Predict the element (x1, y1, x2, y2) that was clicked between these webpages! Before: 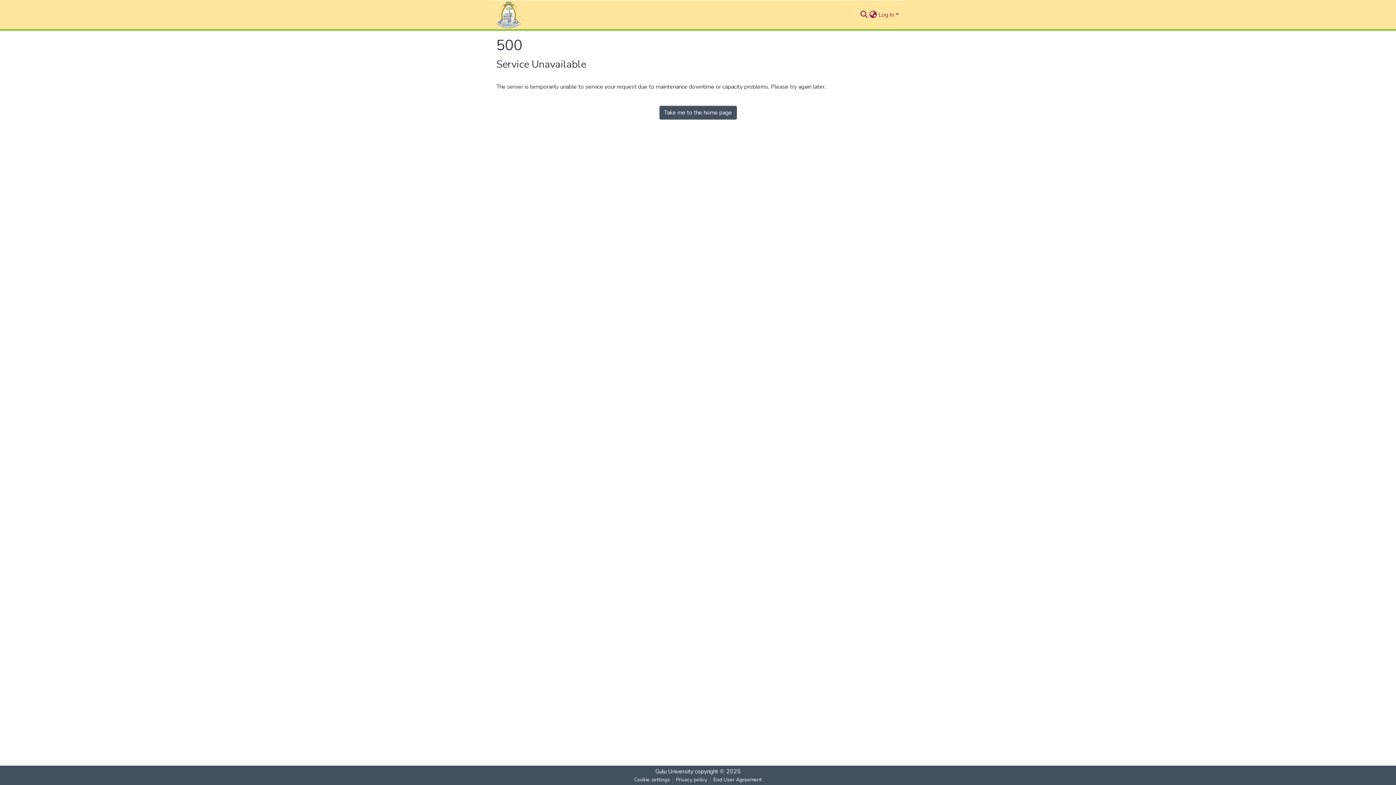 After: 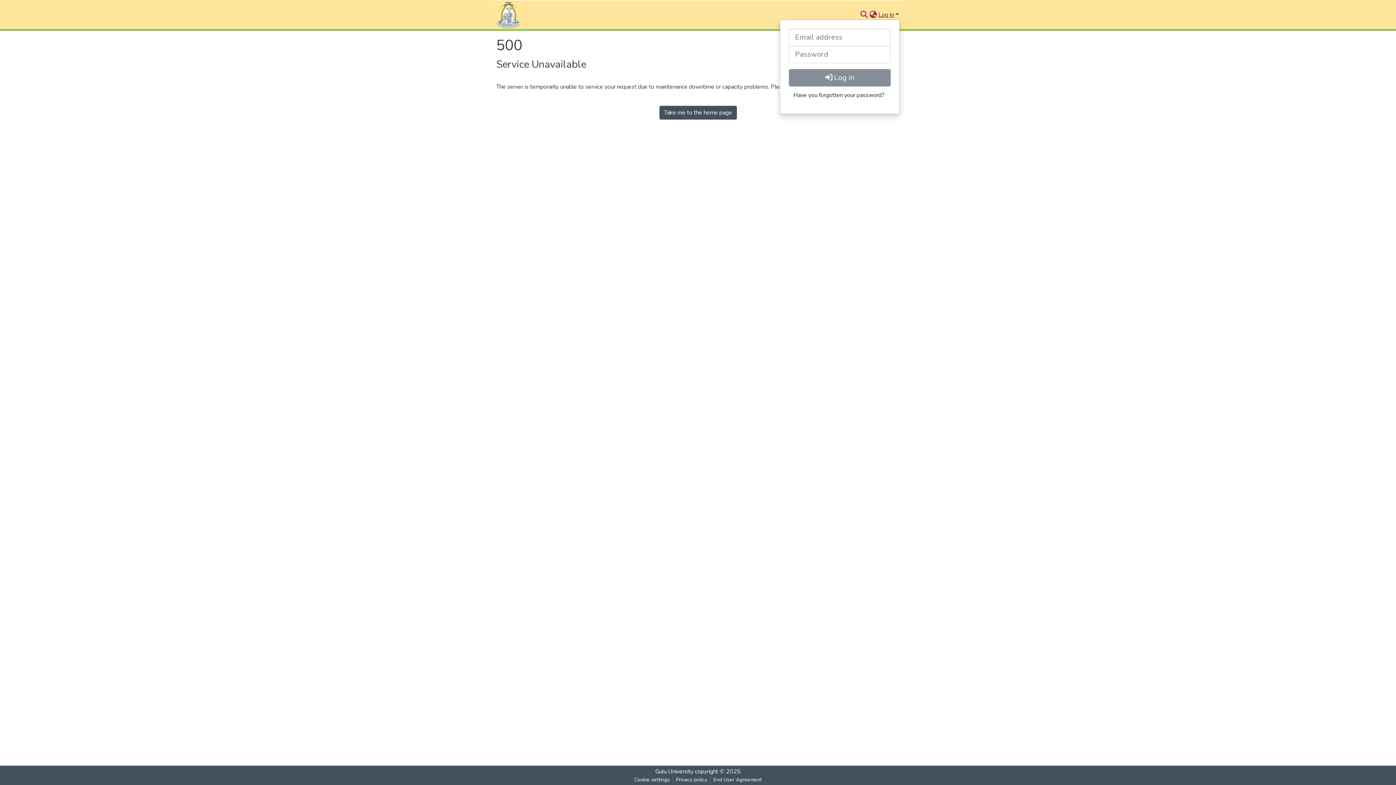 Action: label: Log In bbox: (877, 10, 900, 18)